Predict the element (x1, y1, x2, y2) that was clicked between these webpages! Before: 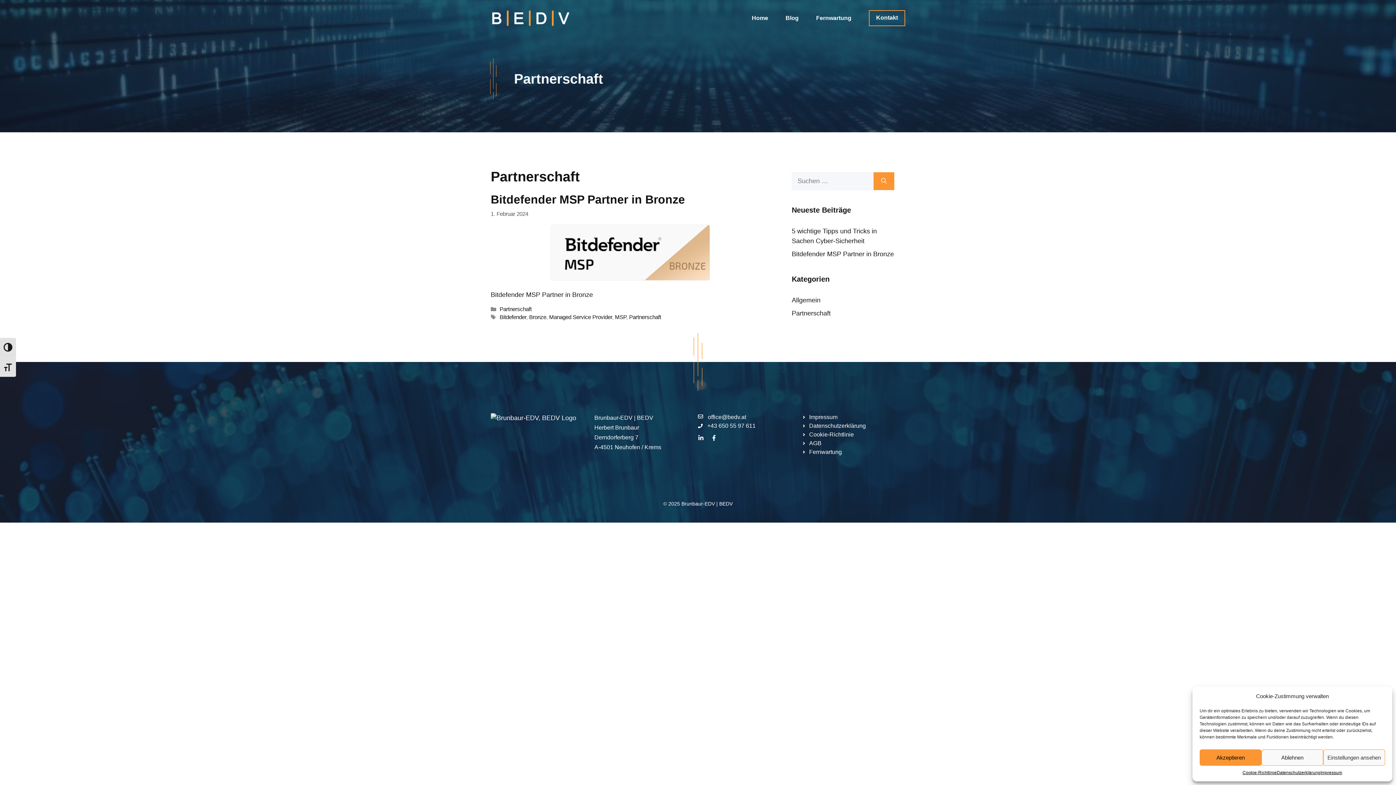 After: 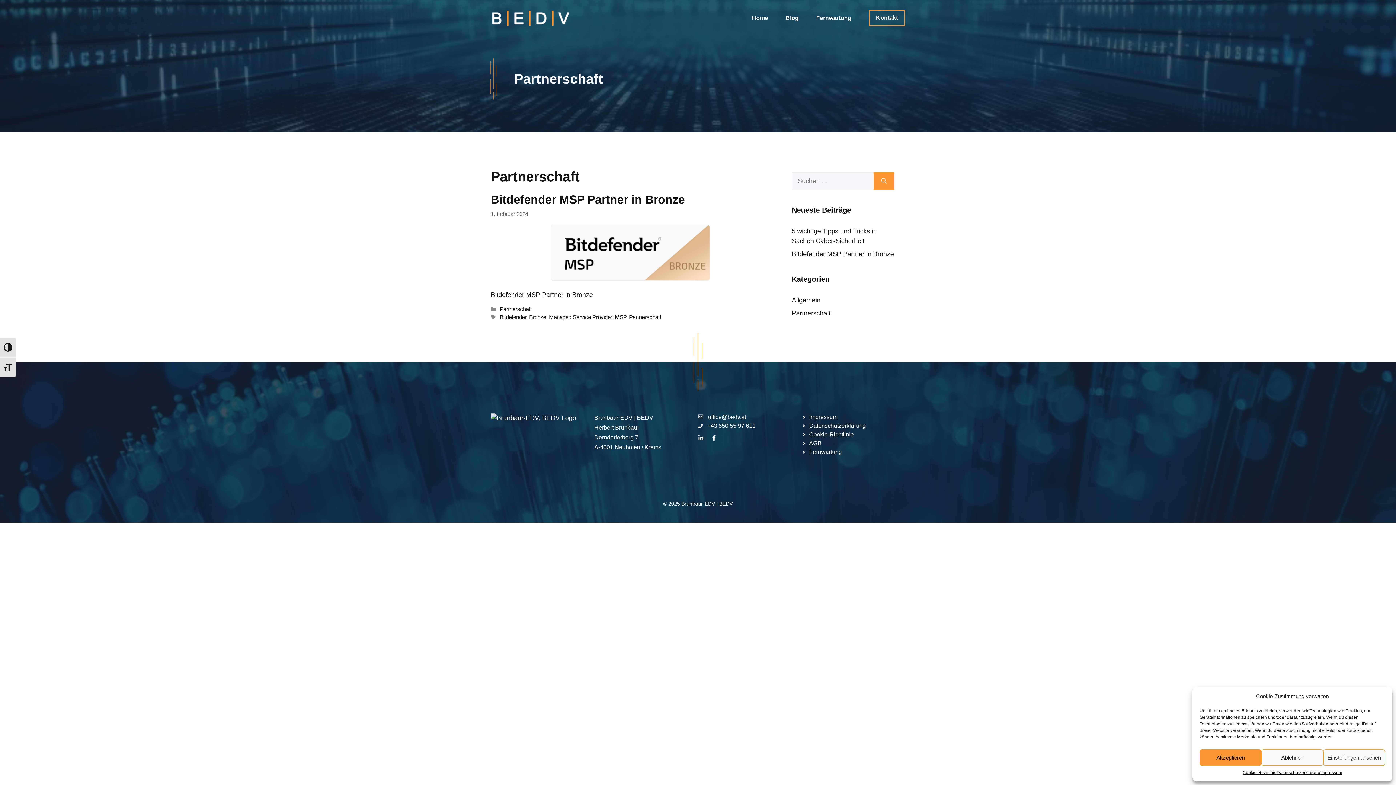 Action: label: Partnerschaft bbox: (792, 309, 830, 317)